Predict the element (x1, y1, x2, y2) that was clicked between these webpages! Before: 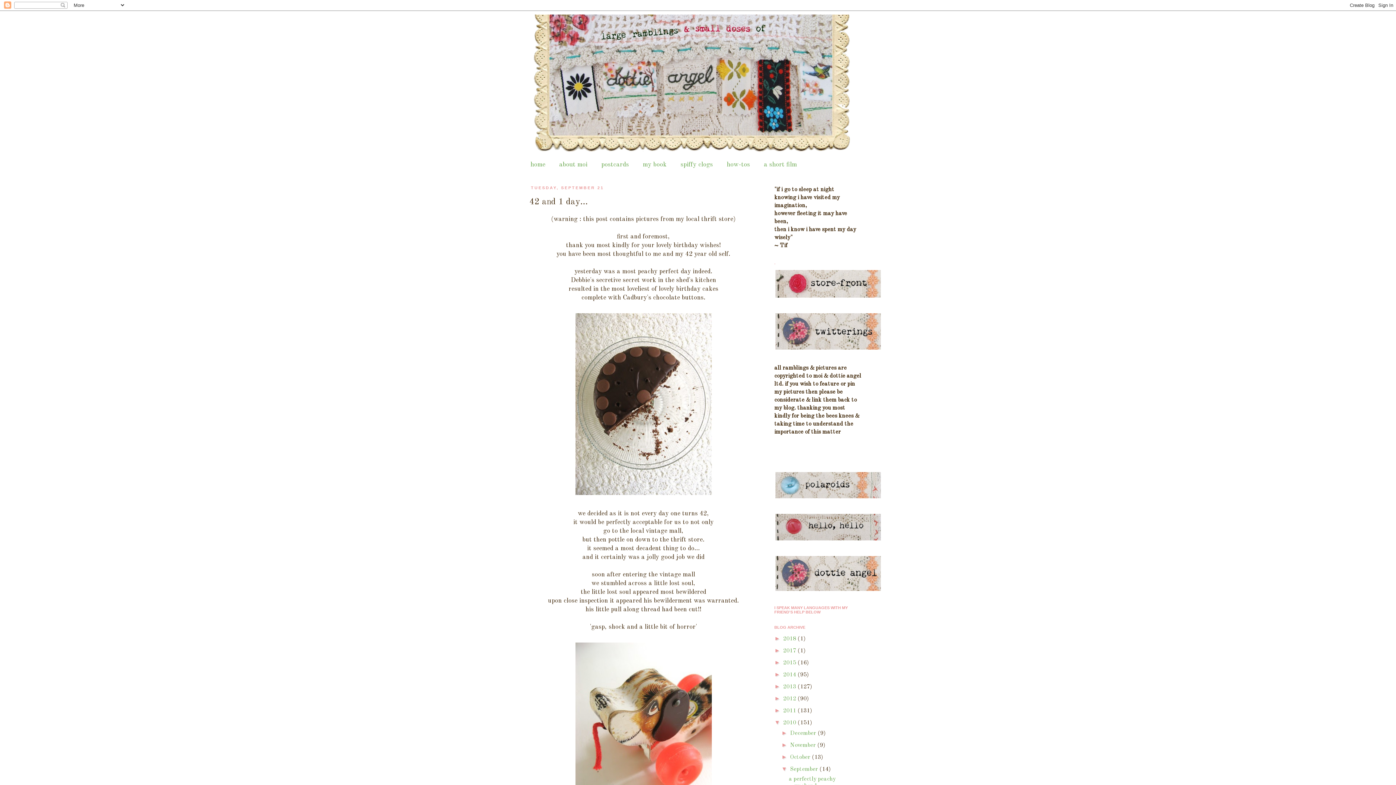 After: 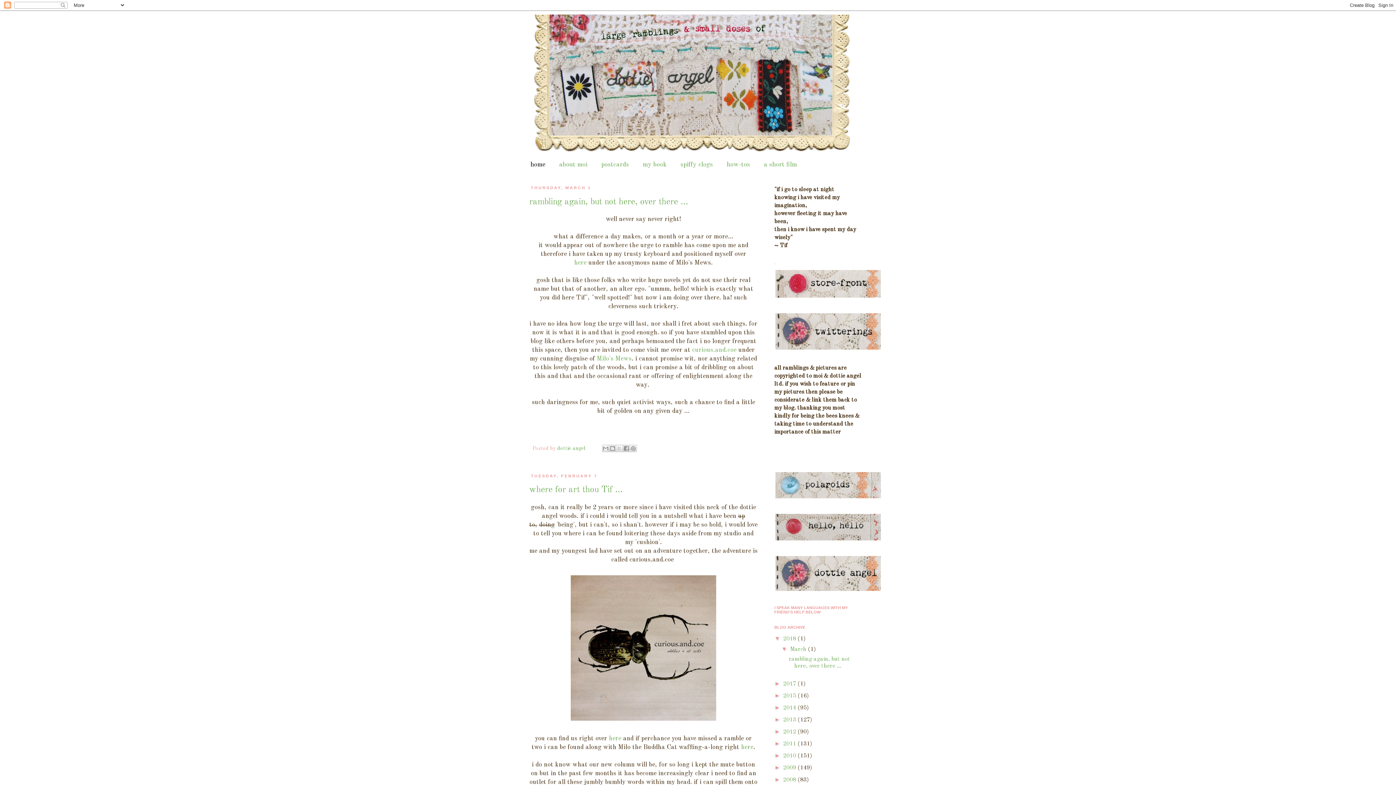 Action: bbox: (524, 156, 552, 172) label: home